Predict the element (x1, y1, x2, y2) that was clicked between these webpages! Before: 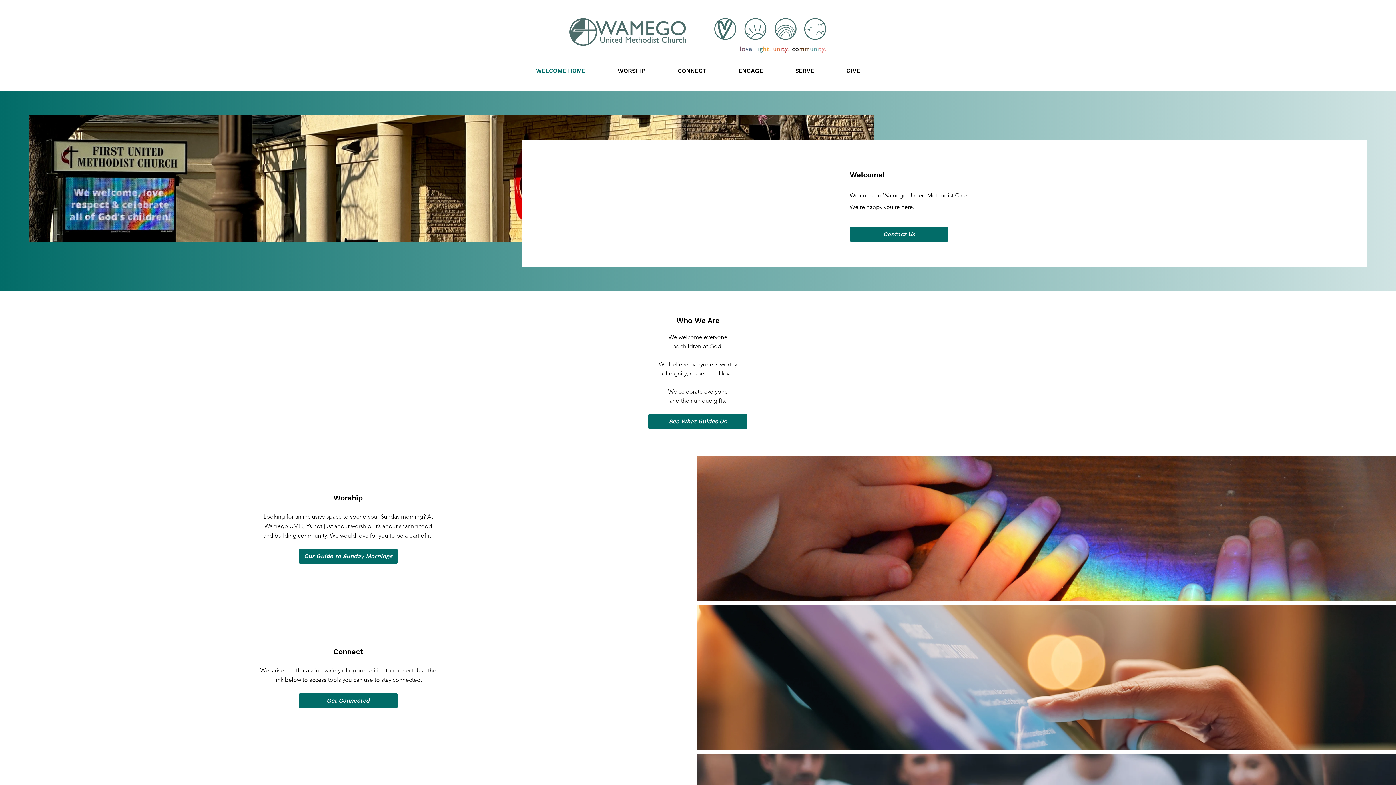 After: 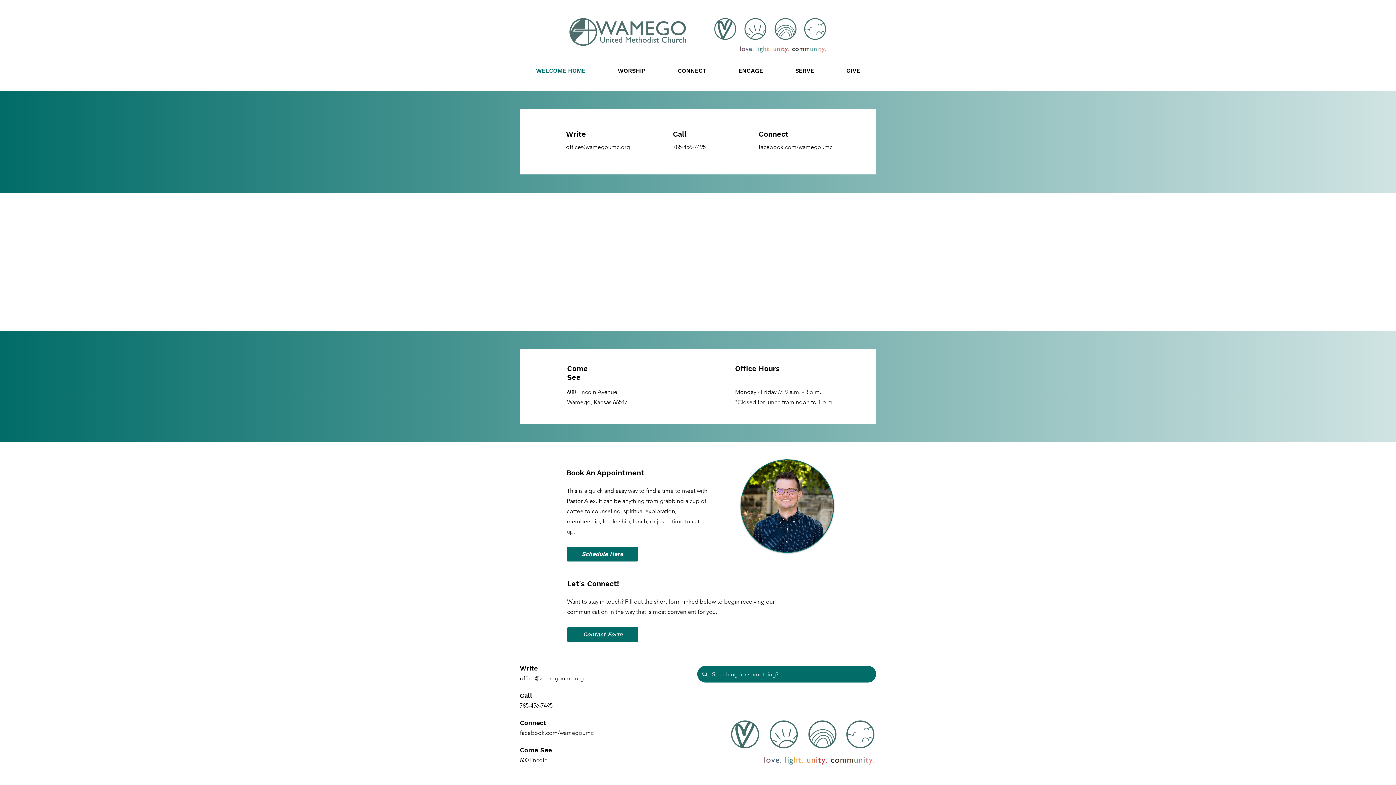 Action: bbox: (849, 227, 948, 241) label: Contact Us